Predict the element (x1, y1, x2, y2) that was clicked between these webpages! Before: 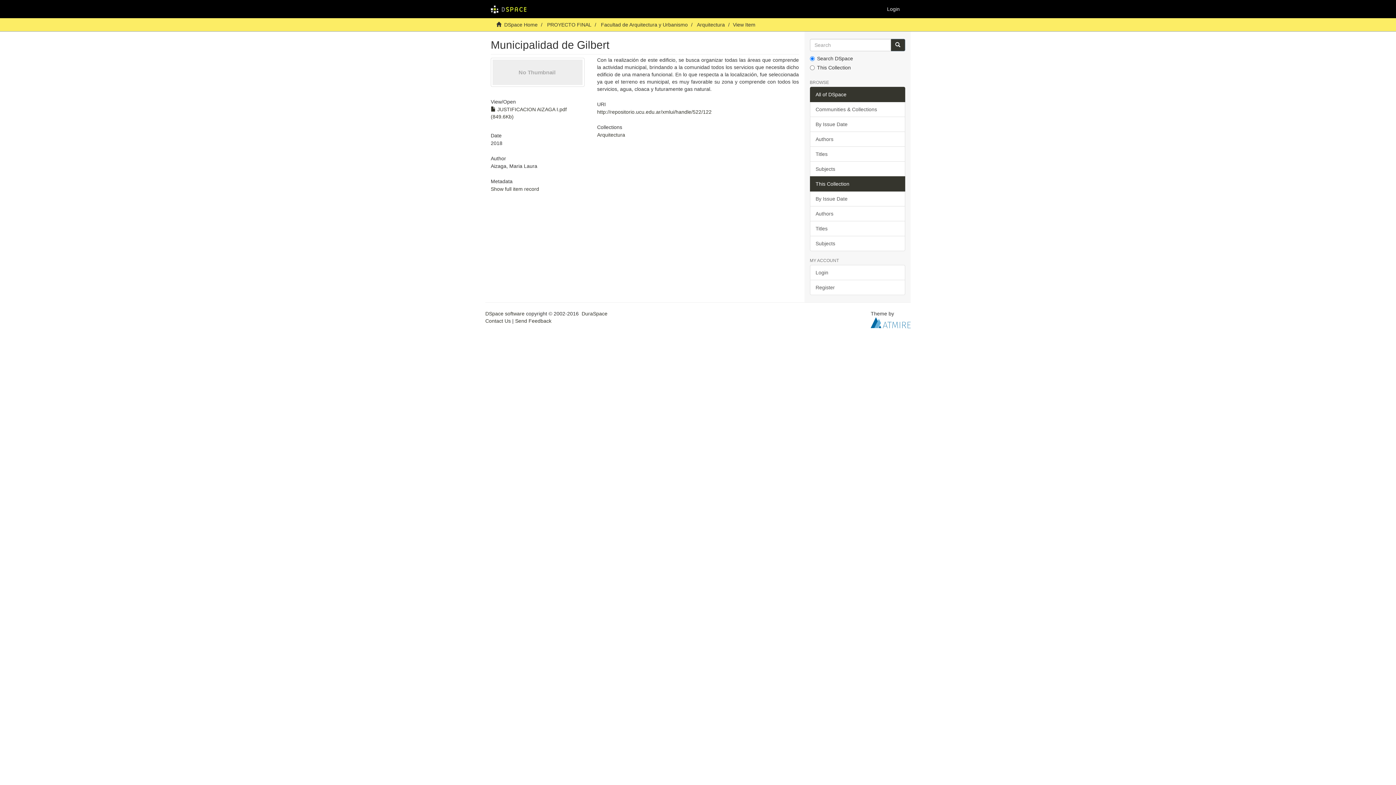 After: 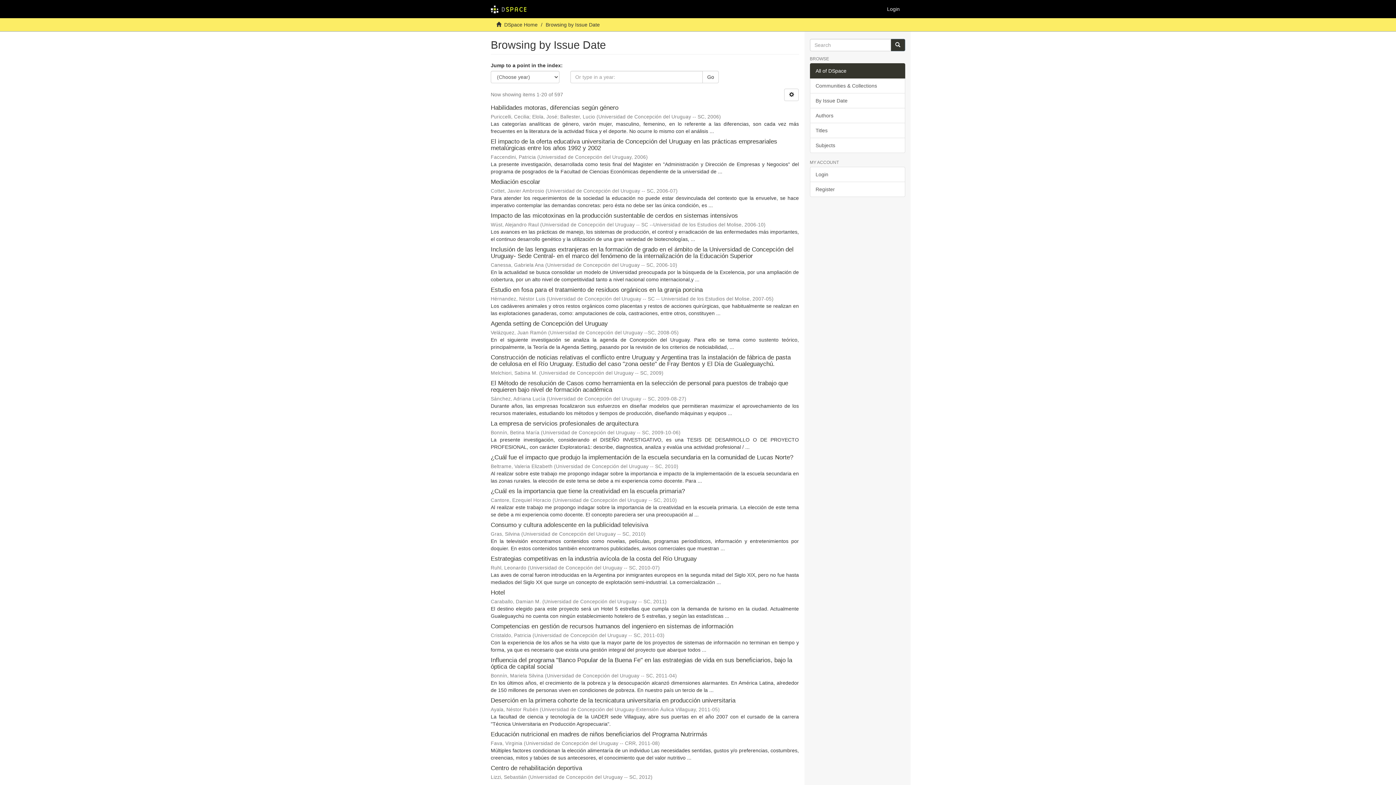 Action: label: By Issue Date bbox: (810, 116, 905, 132)